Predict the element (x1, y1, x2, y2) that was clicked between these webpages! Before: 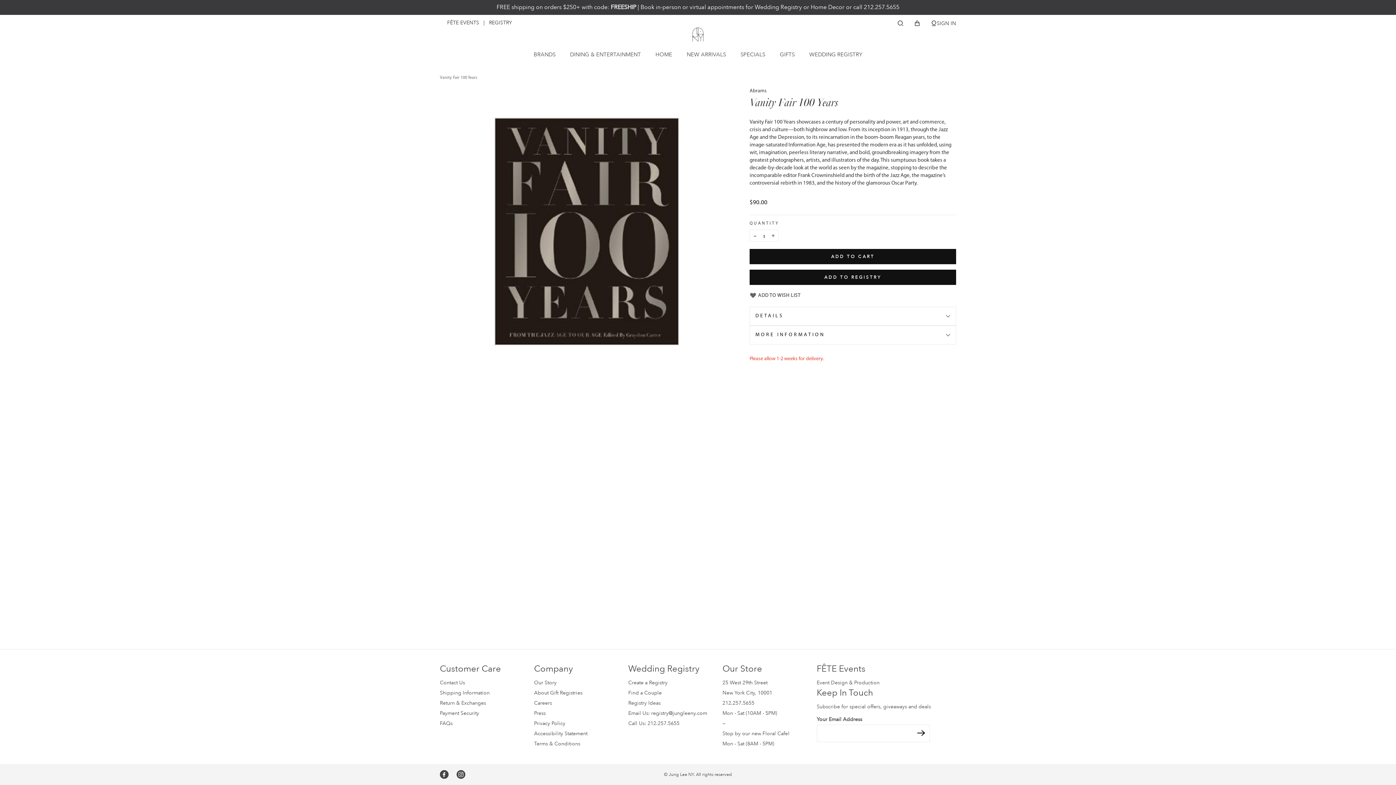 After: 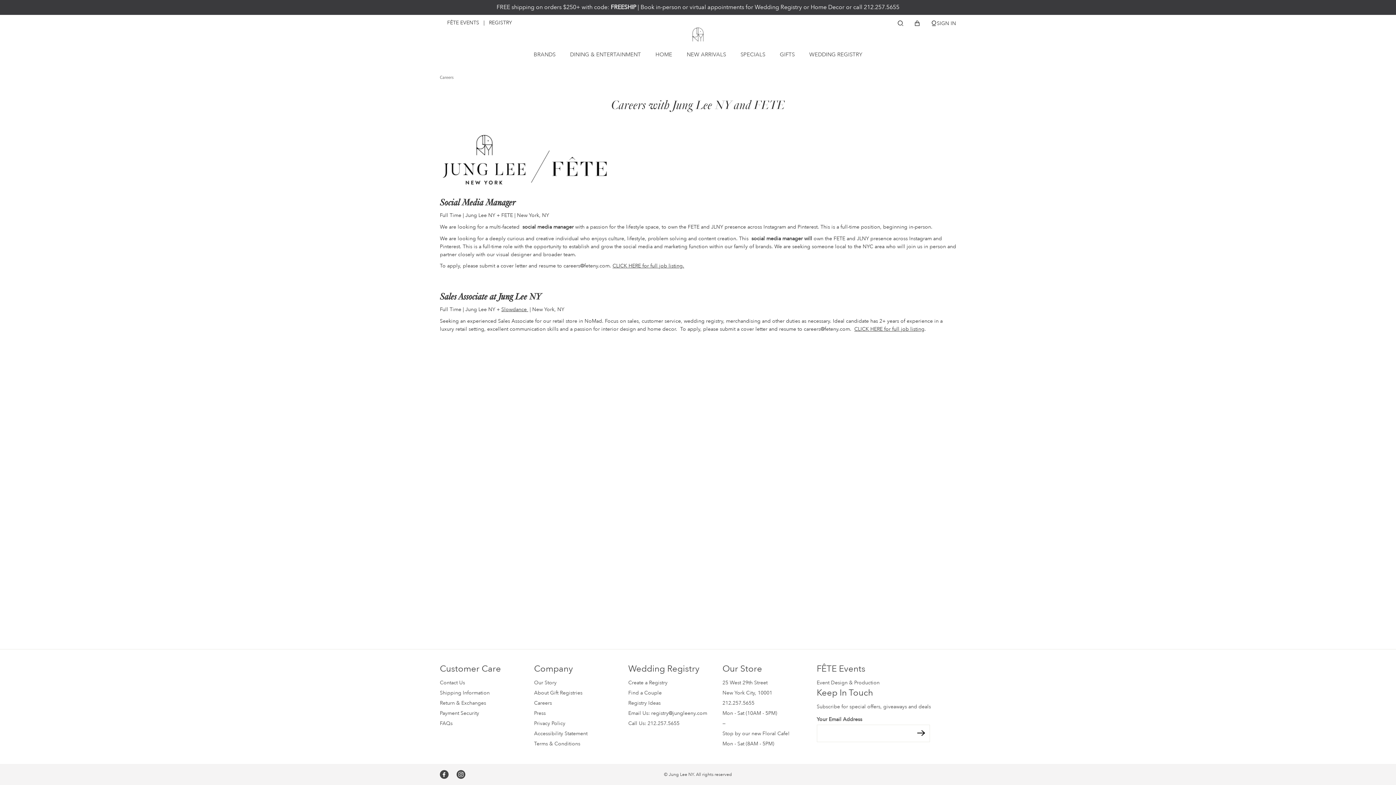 Action: label: Careers bbox: (534, 700, 552, 706)